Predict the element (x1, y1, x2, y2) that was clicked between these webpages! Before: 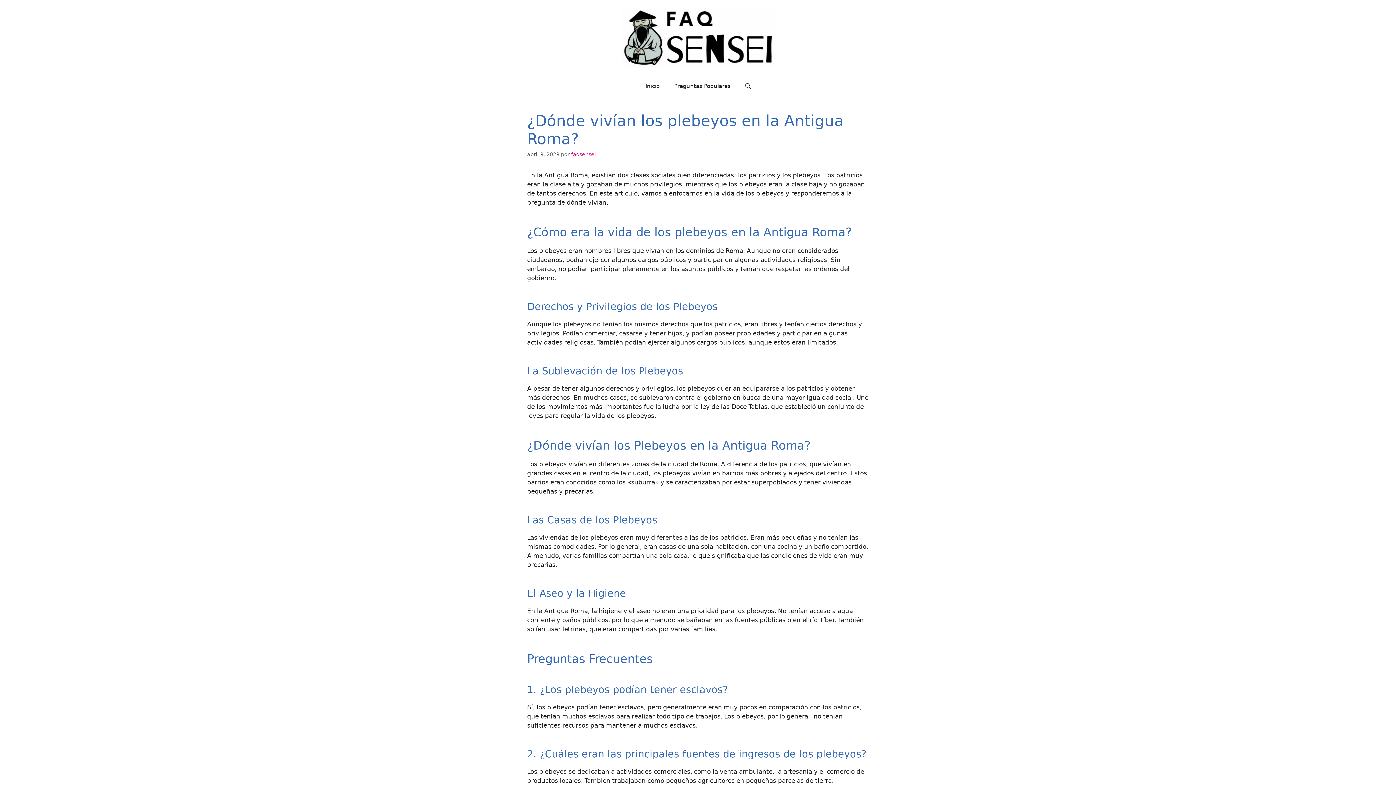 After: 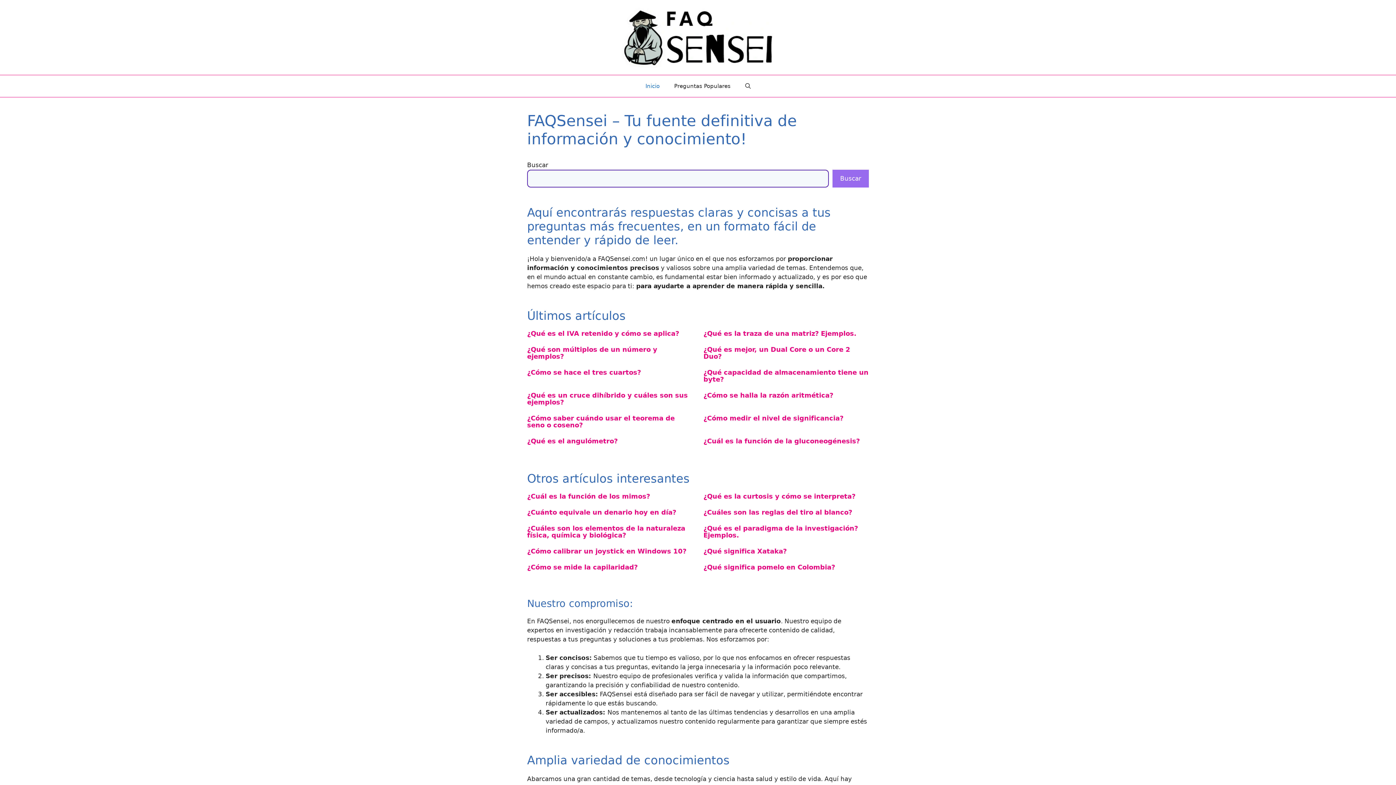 Action: bbox: (620, 33, 775, 40)